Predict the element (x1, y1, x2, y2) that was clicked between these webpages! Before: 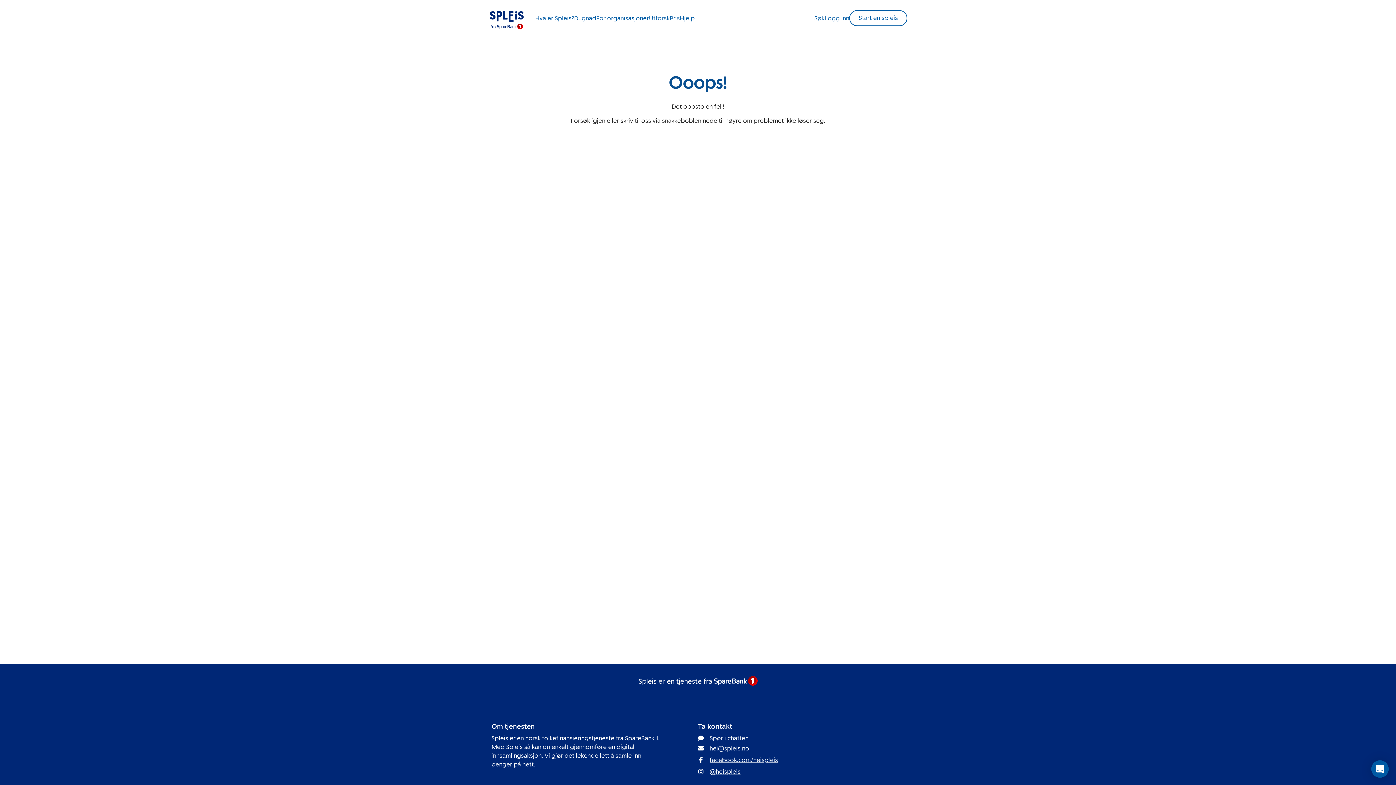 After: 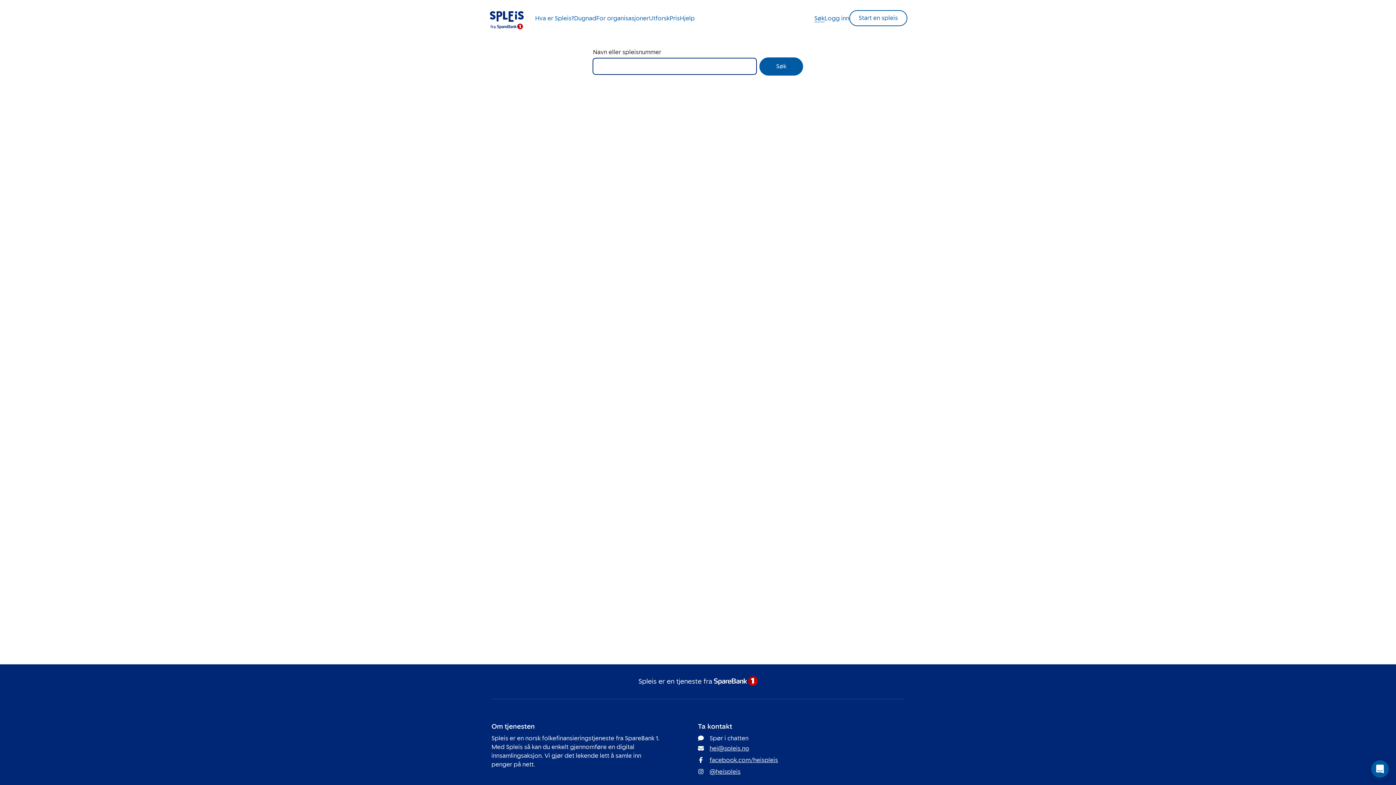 Action: bbox: (814, 14, 824, 21) label: Søk